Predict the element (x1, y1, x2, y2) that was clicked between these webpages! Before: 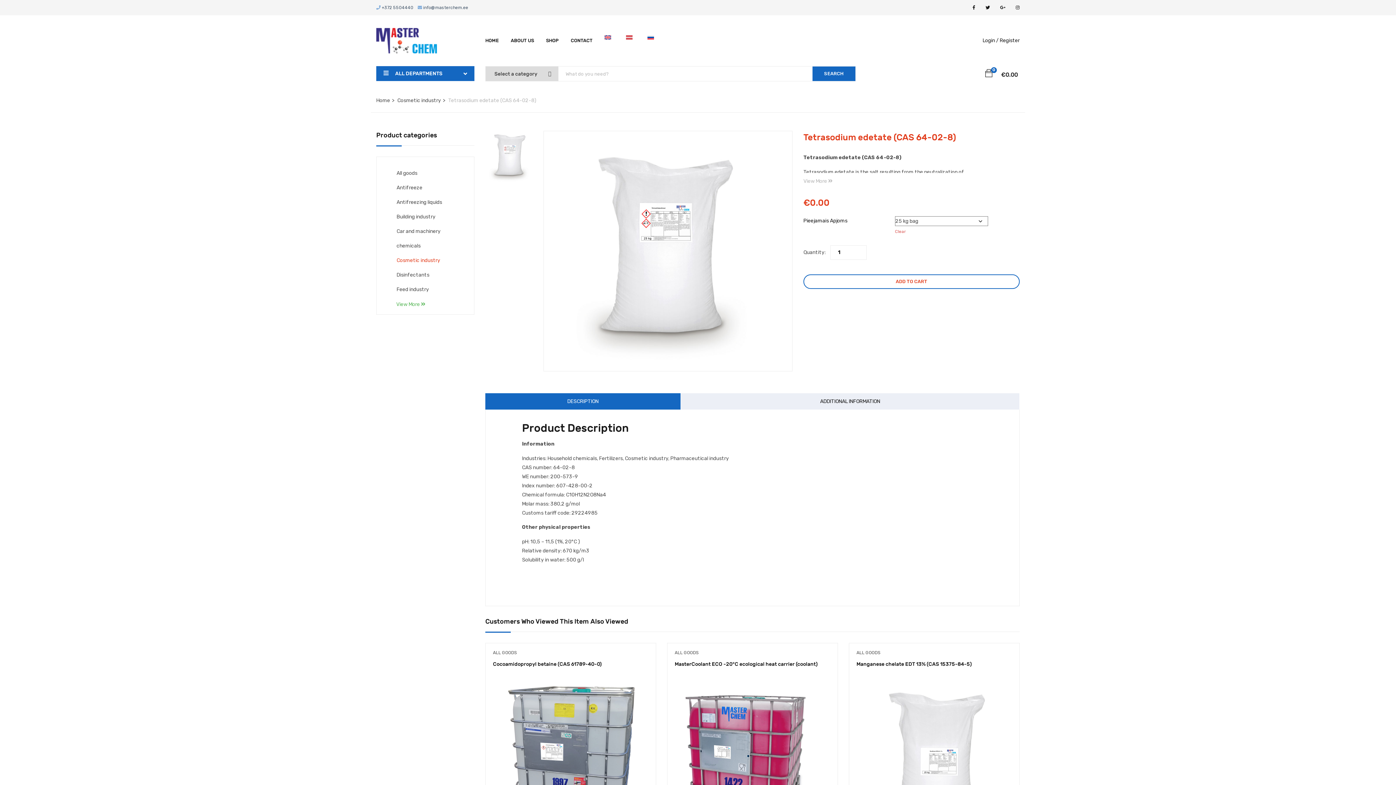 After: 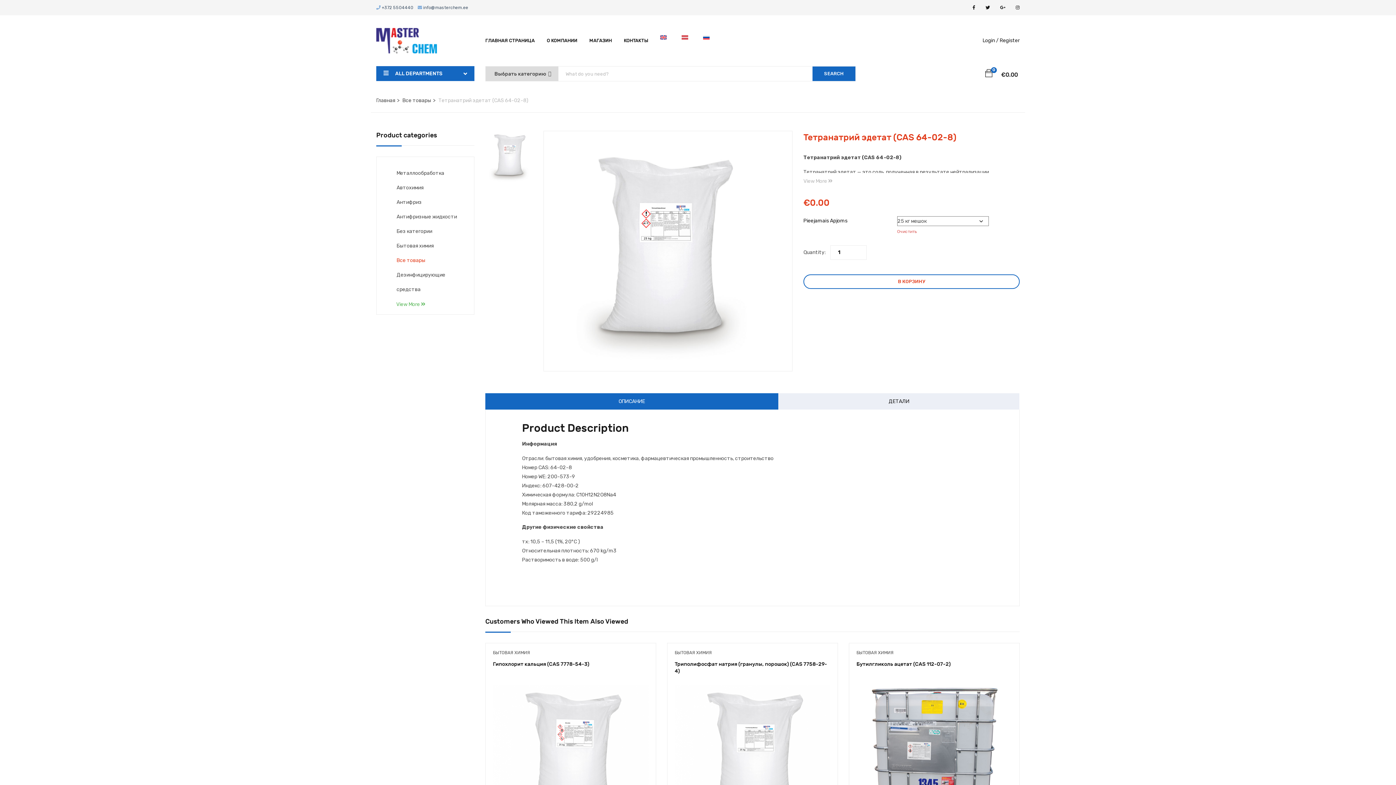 Action: bbox: (647, 34, 657, 46)